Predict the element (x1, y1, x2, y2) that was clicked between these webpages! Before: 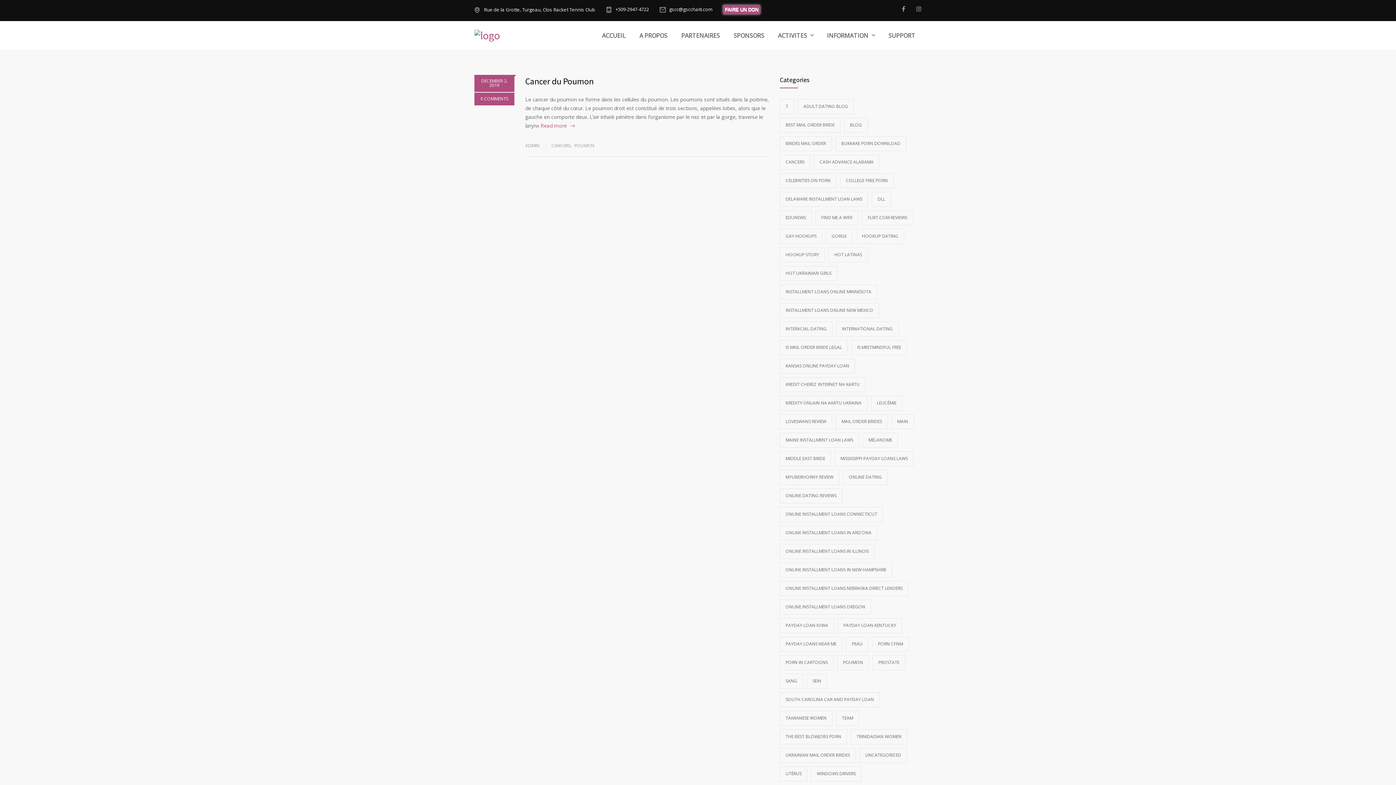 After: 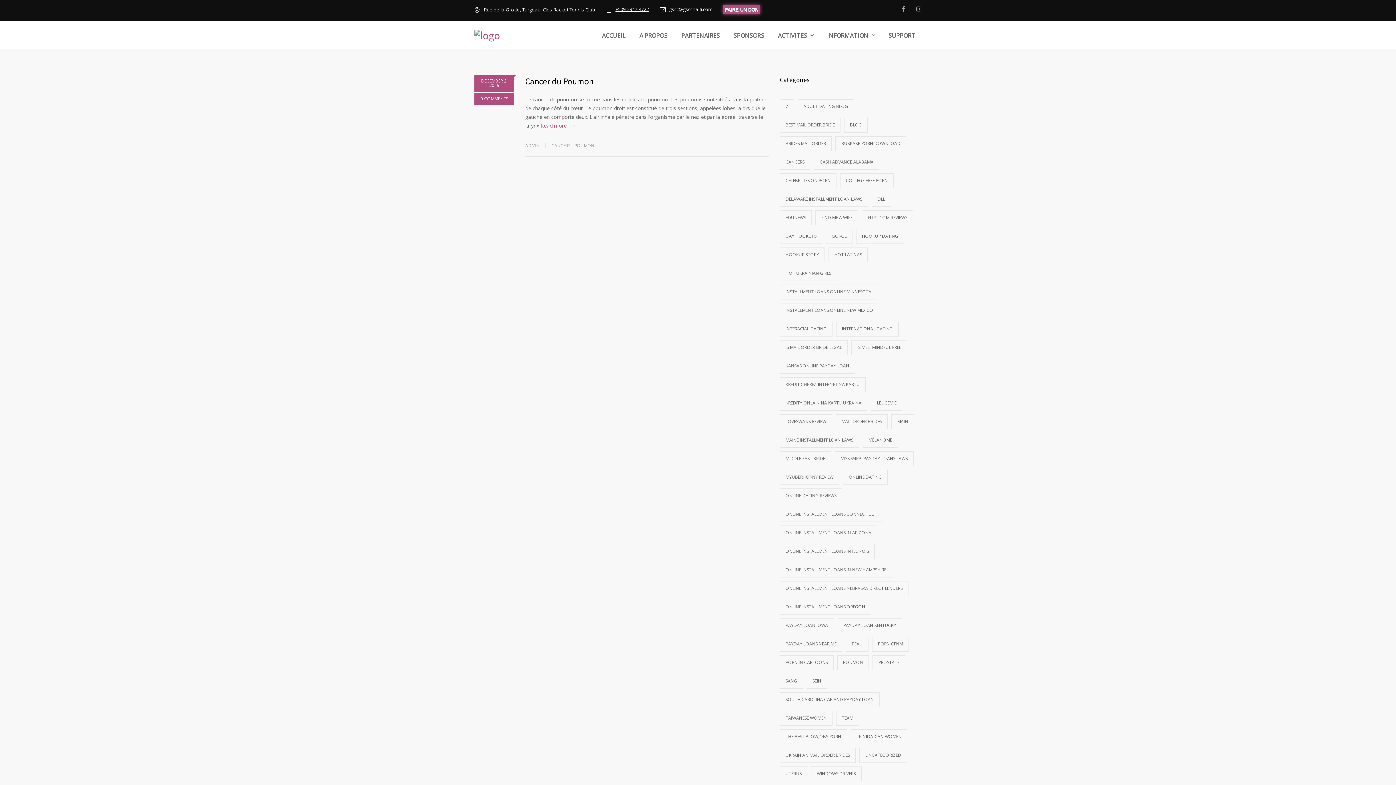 Action: bbox: (606, 6, 649, 12) label: +509-2947-4722